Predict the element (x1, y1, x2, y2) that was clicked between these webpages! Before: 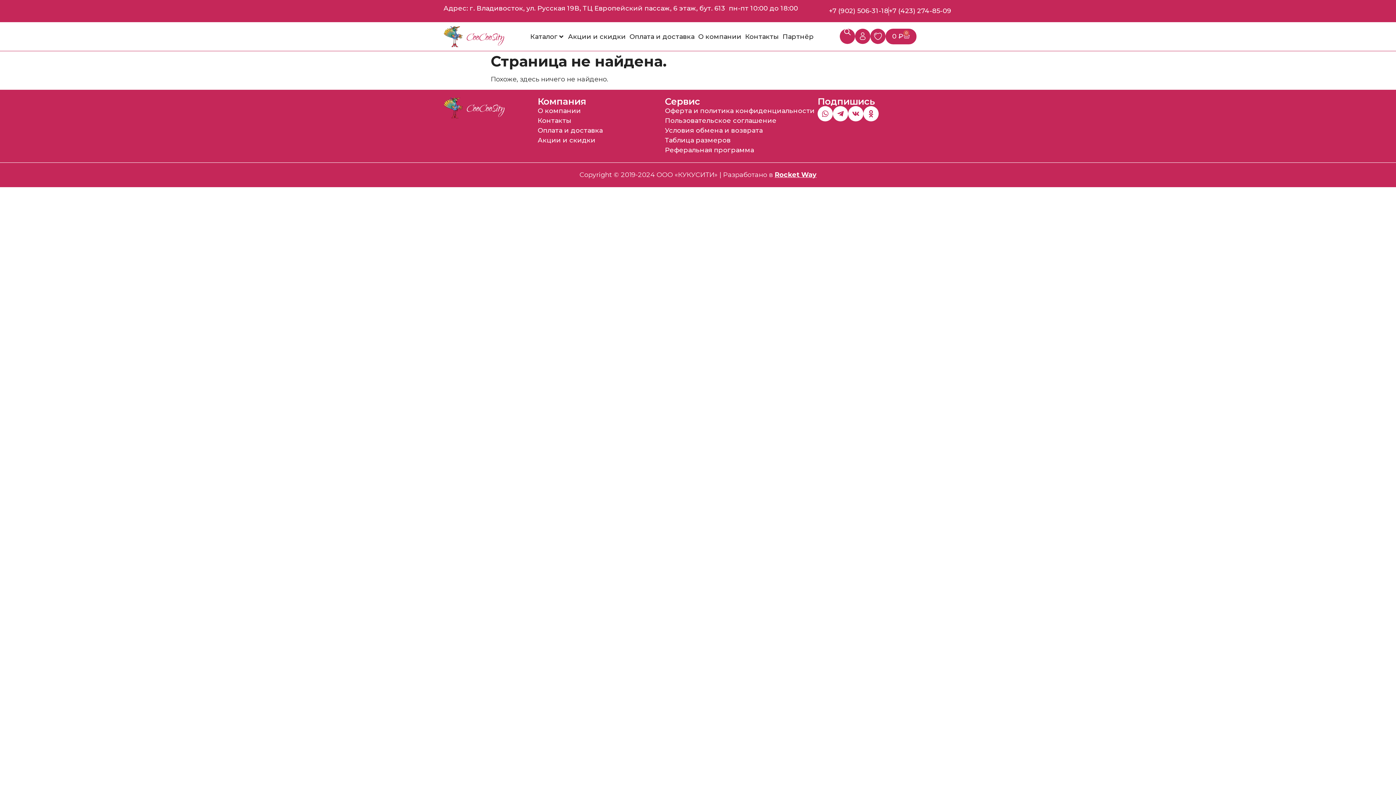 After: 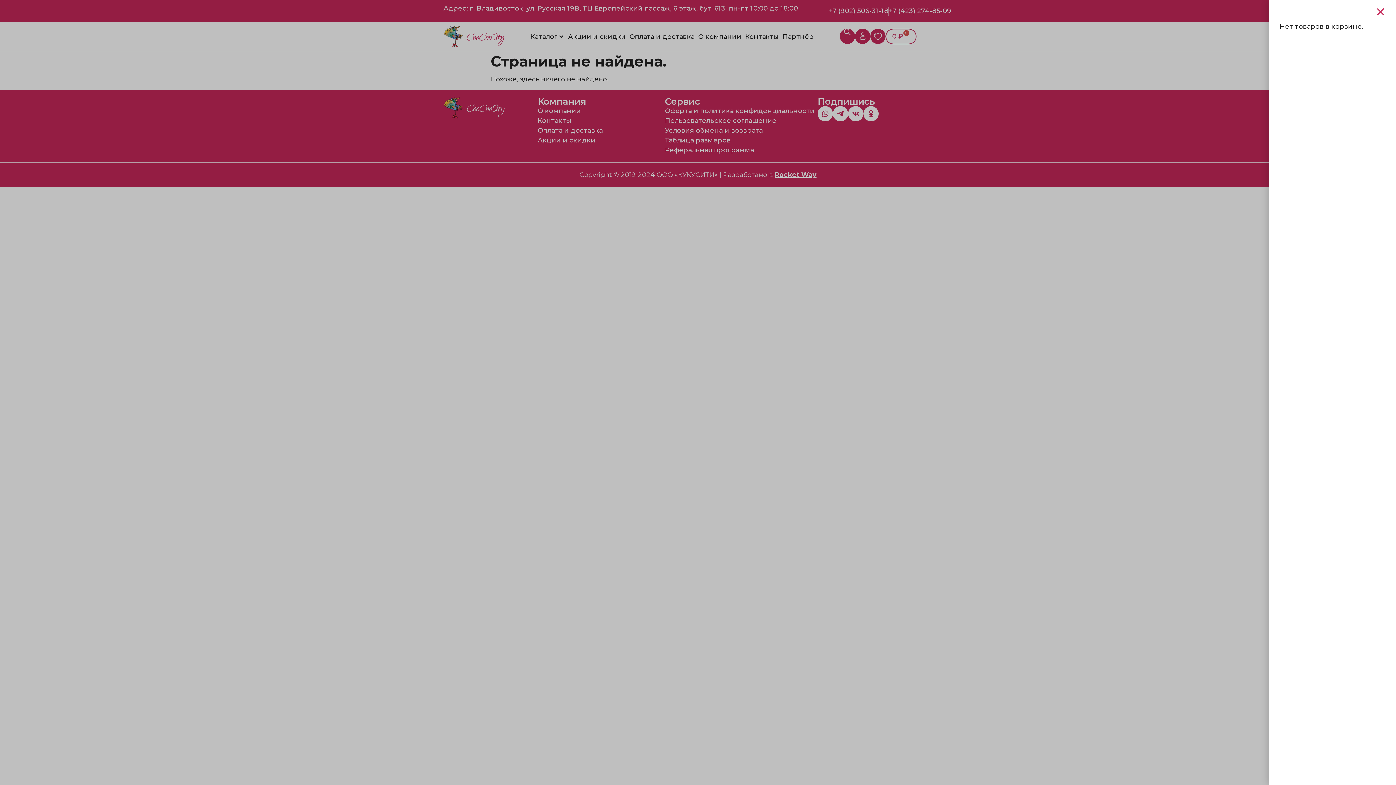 Action: bbox: (885, 28, 916, 44) label: 0 ₽
0
Корзина